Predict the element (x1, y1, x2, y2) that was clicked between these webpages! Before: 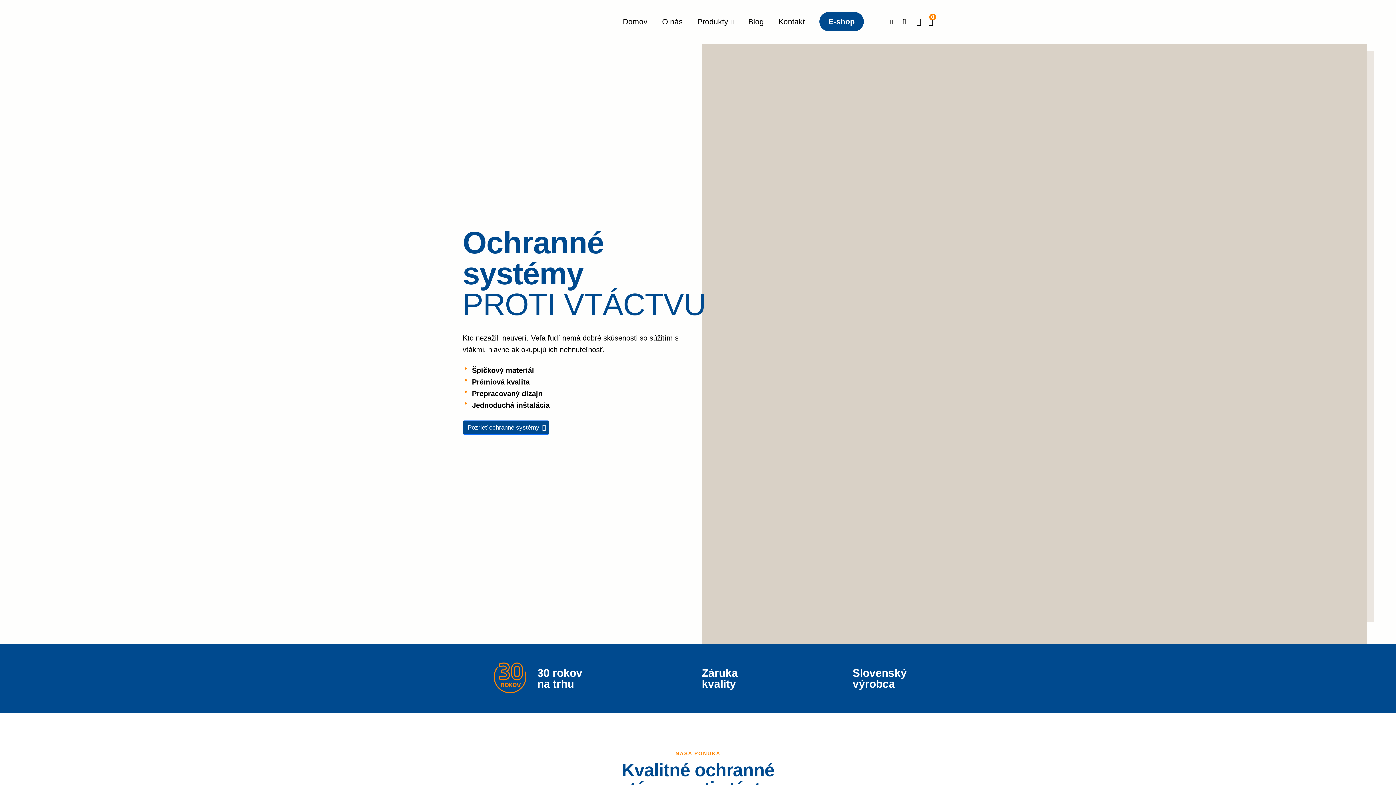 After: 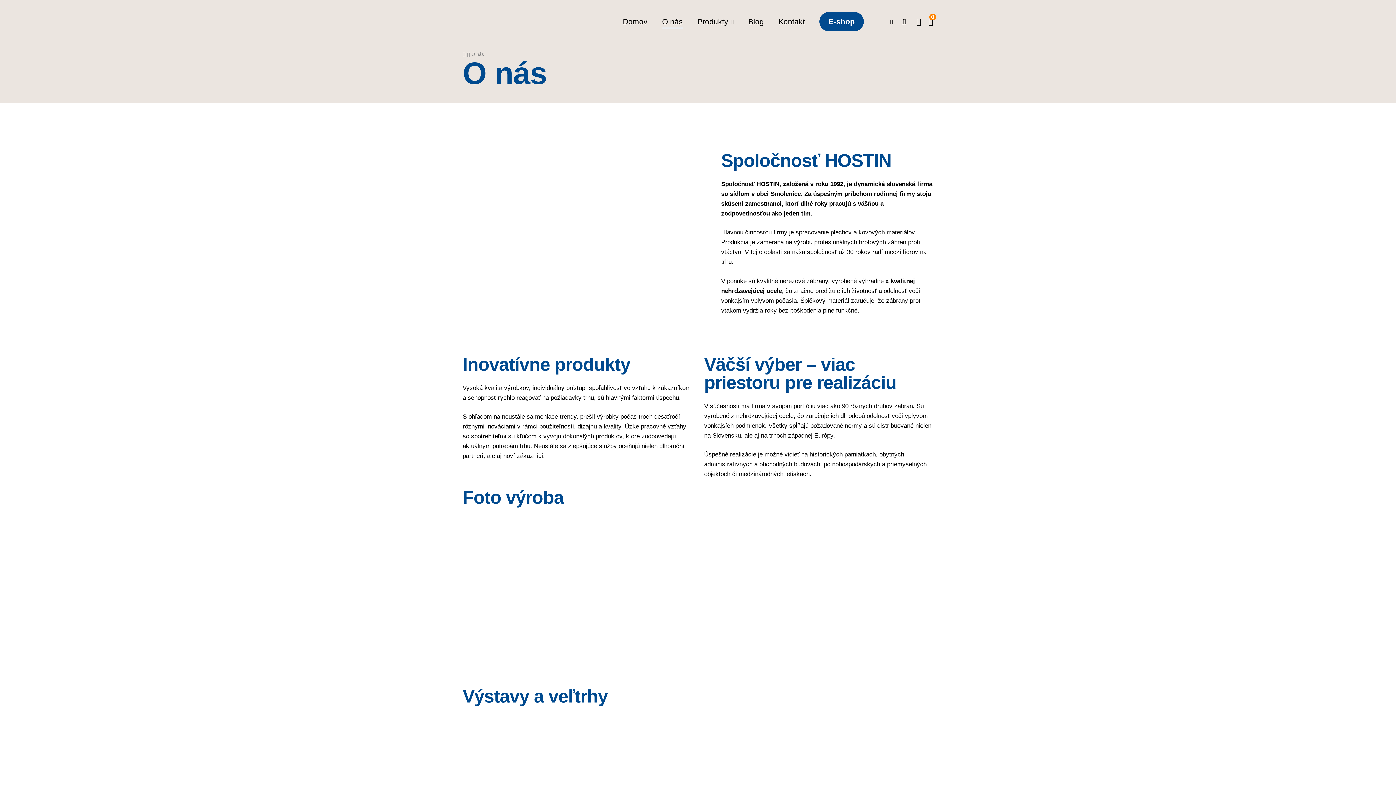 Action: bbox: (662, 14, 683, 28) label: O nás